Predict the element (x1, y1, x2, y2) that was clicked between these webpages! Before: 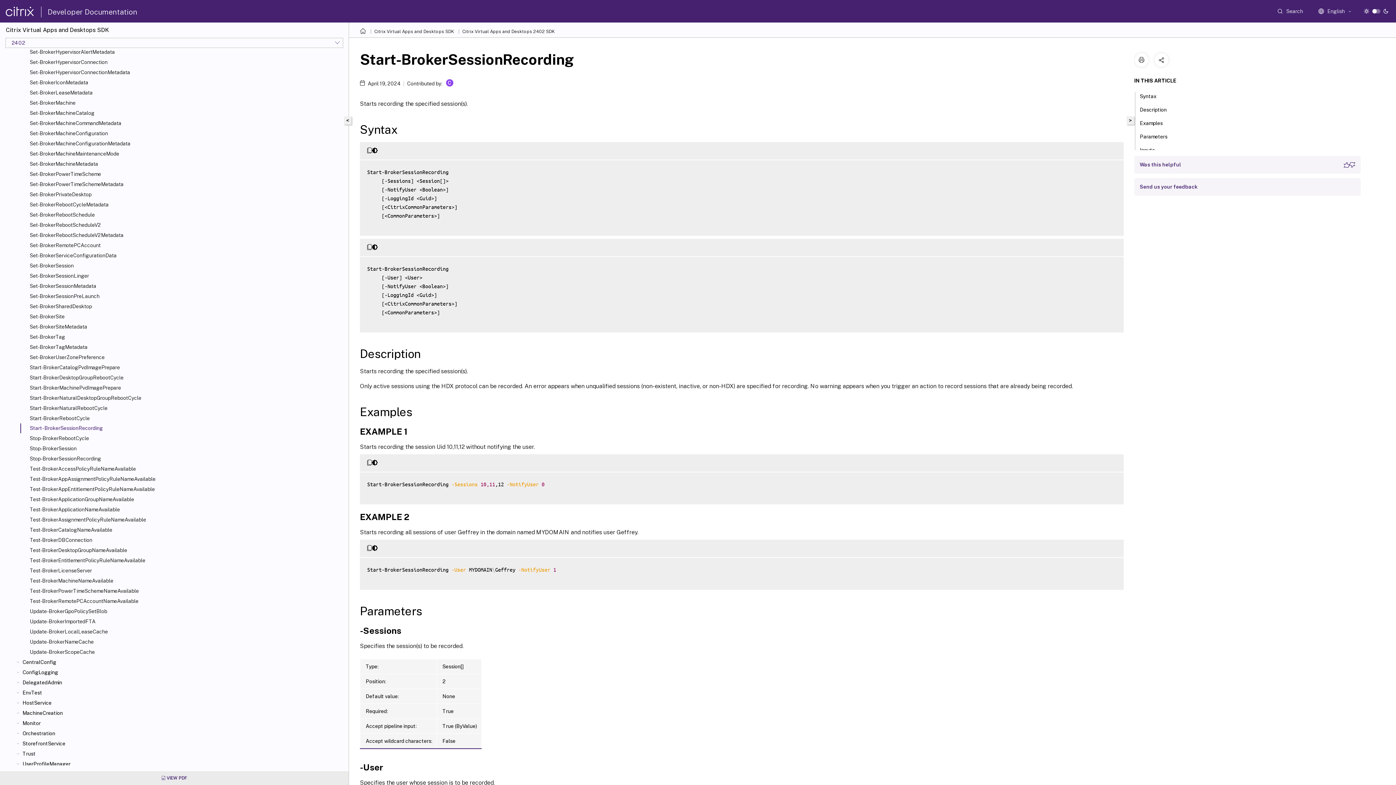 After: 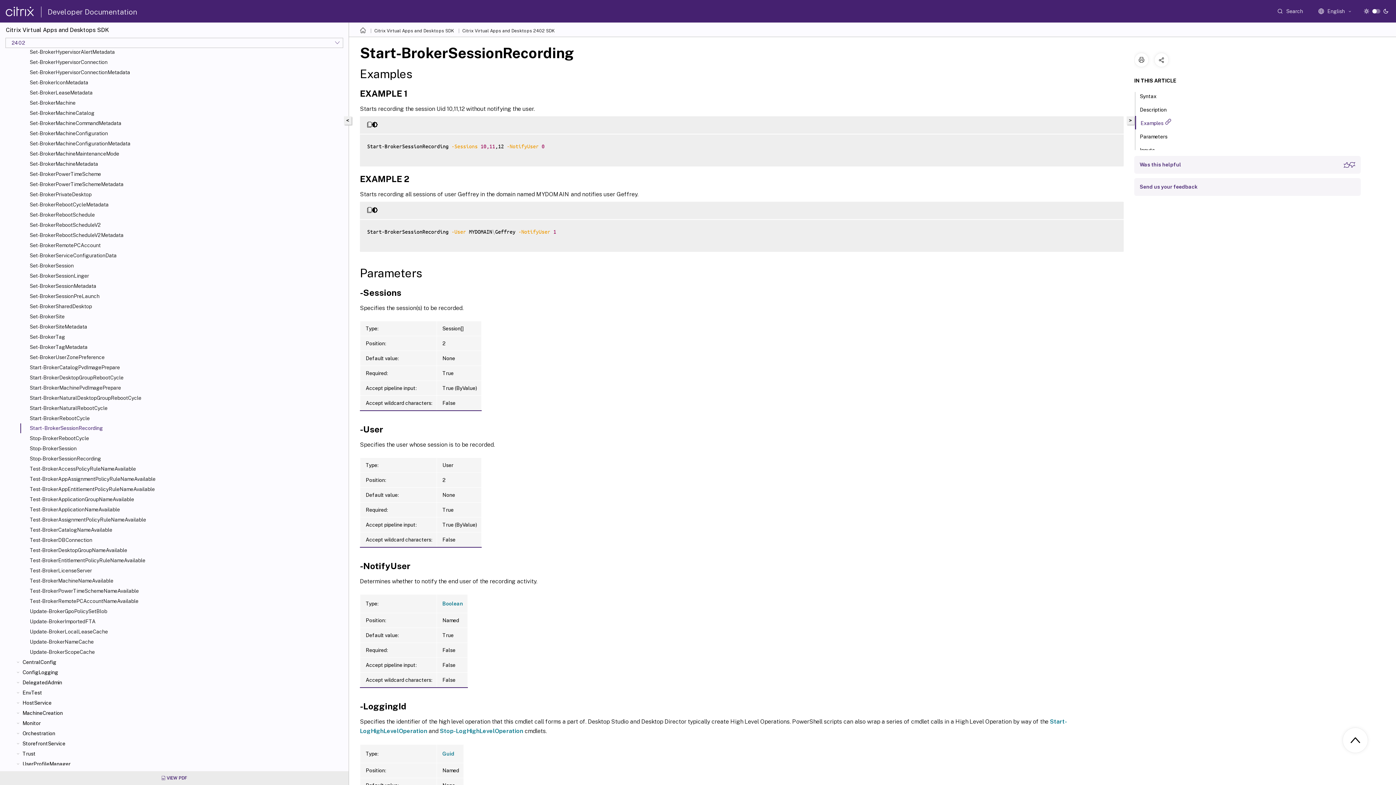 Action: bbox: (1135, 116, 1171, 129) label: Examples